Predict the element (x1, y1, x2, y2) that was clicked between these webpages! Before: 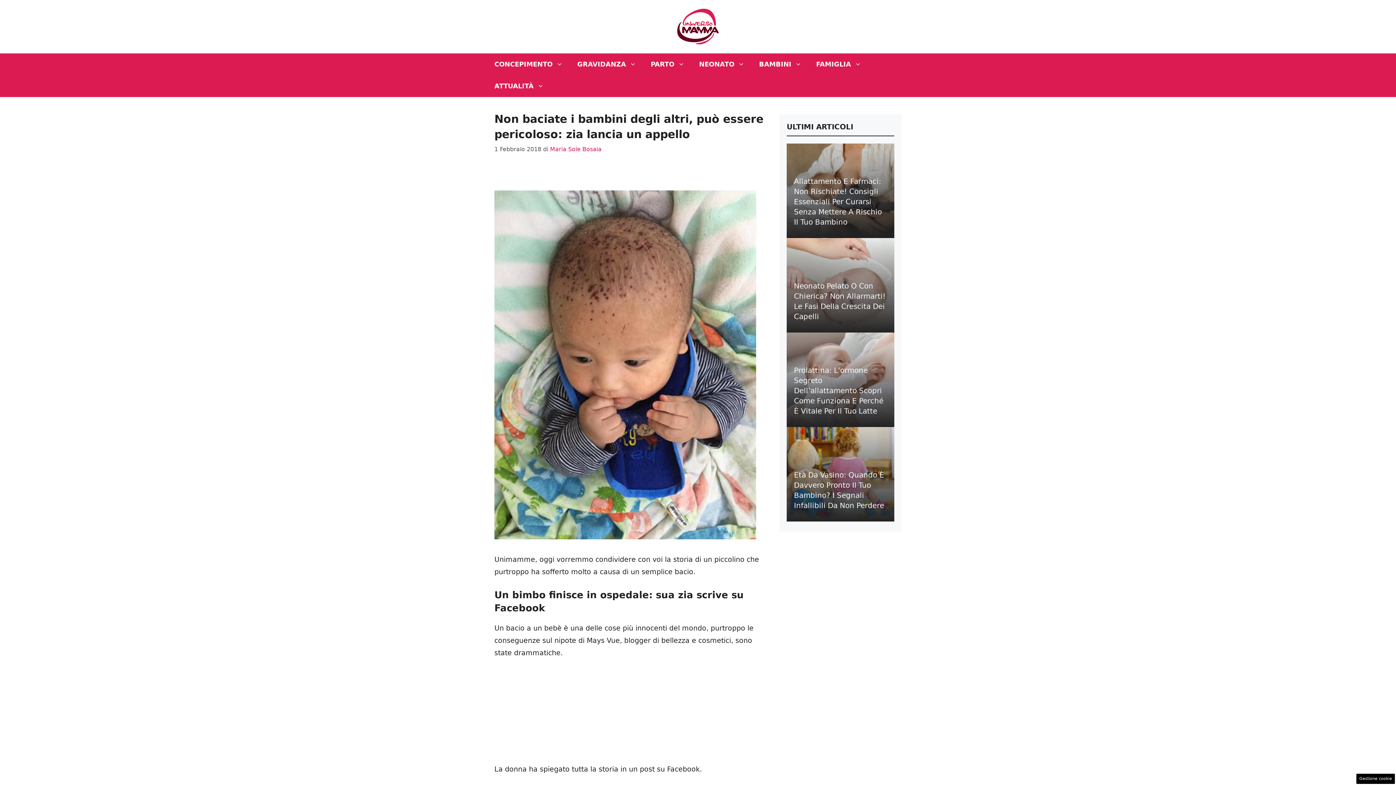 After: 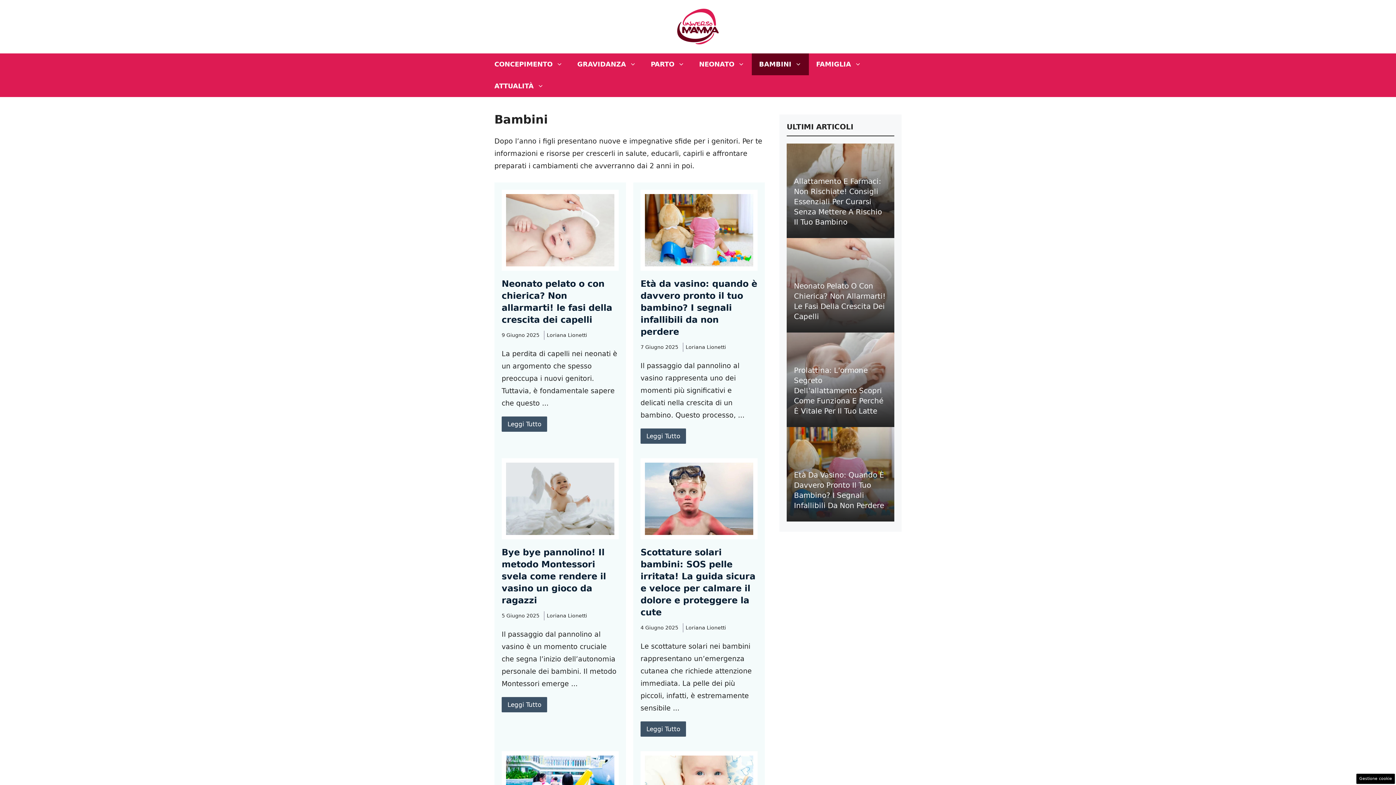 Action: label: BAMBINI bbox: (752, 53, 809, 75)